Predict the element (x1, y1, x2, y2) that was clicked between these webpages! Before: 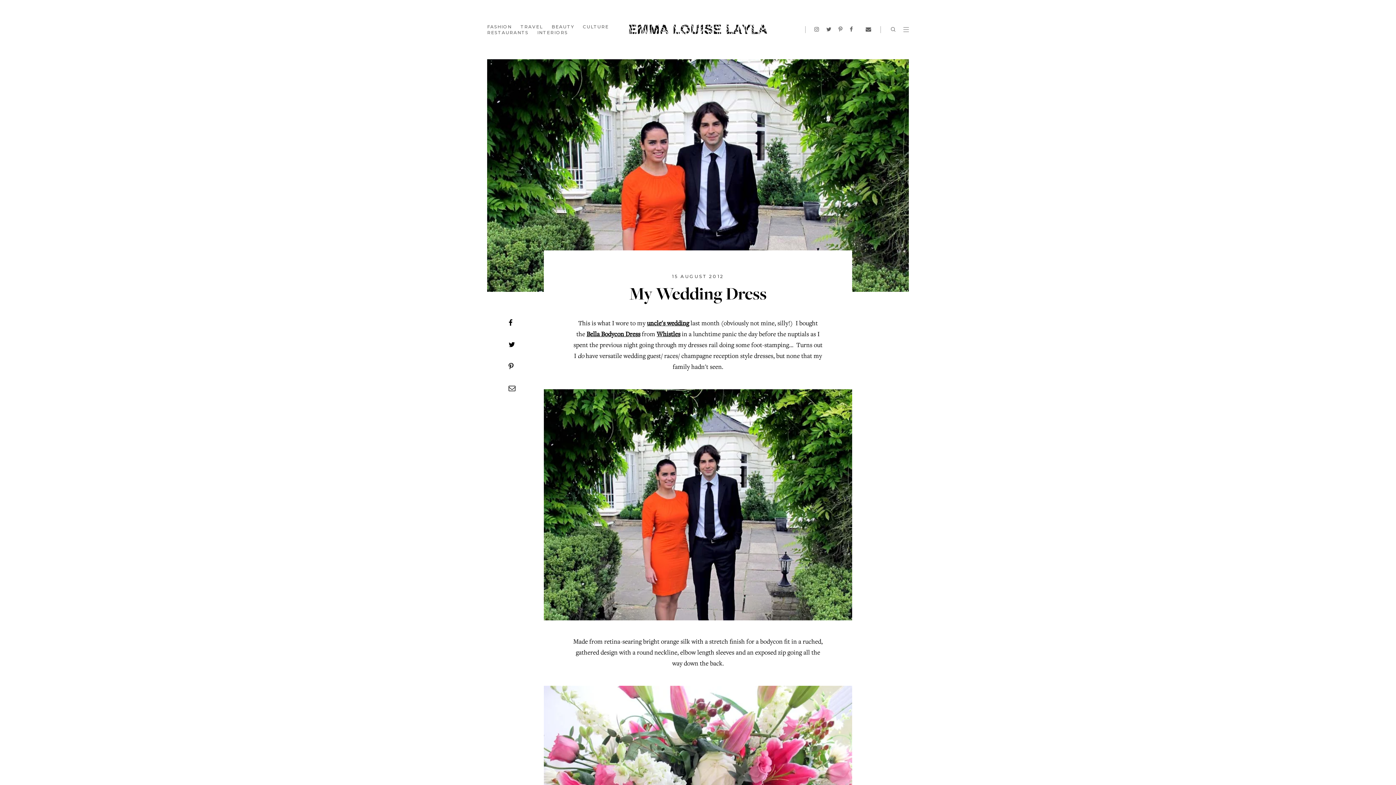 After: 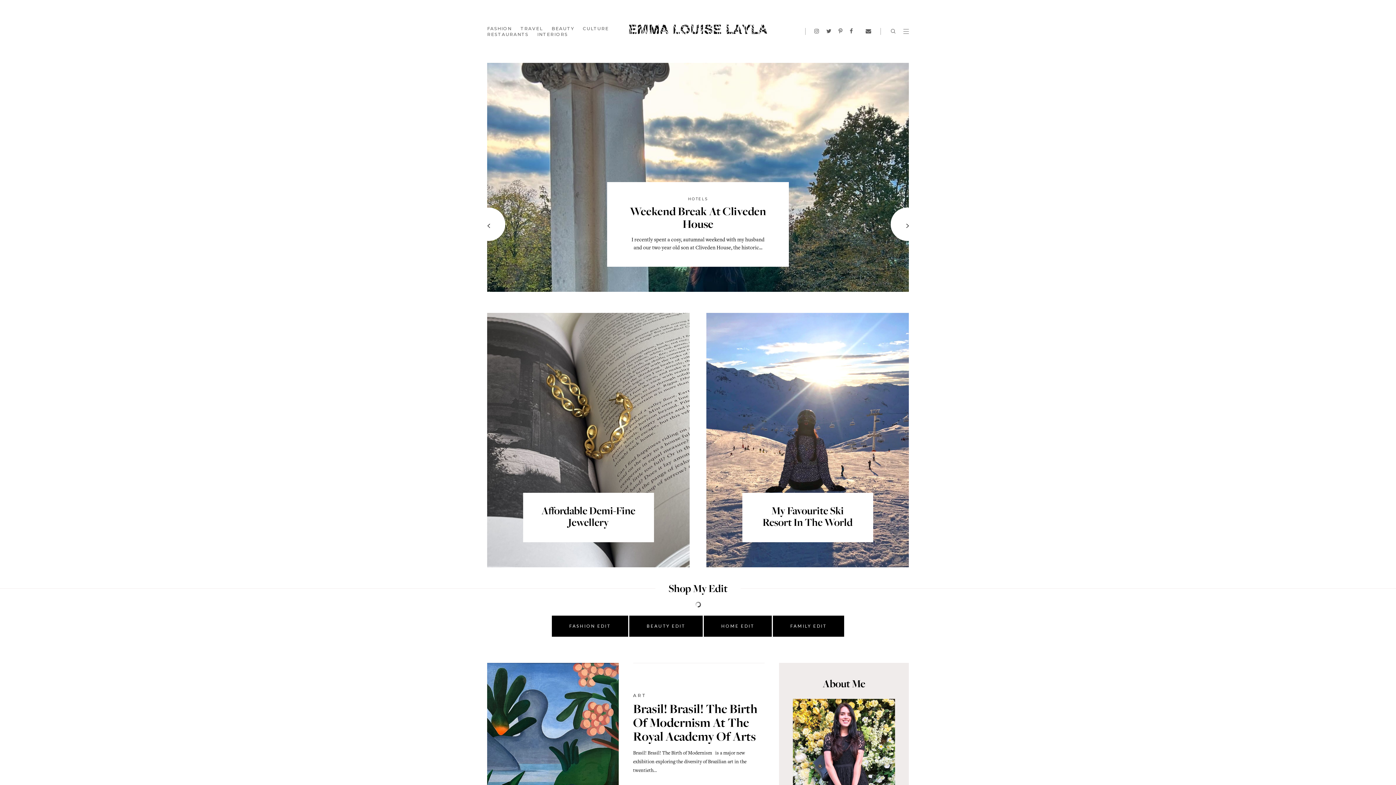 Action: bbox: (627, 19, 769, 39) label: Emma Louise Layla • Fashion, Beauty, Travel & Lifestyle Blog